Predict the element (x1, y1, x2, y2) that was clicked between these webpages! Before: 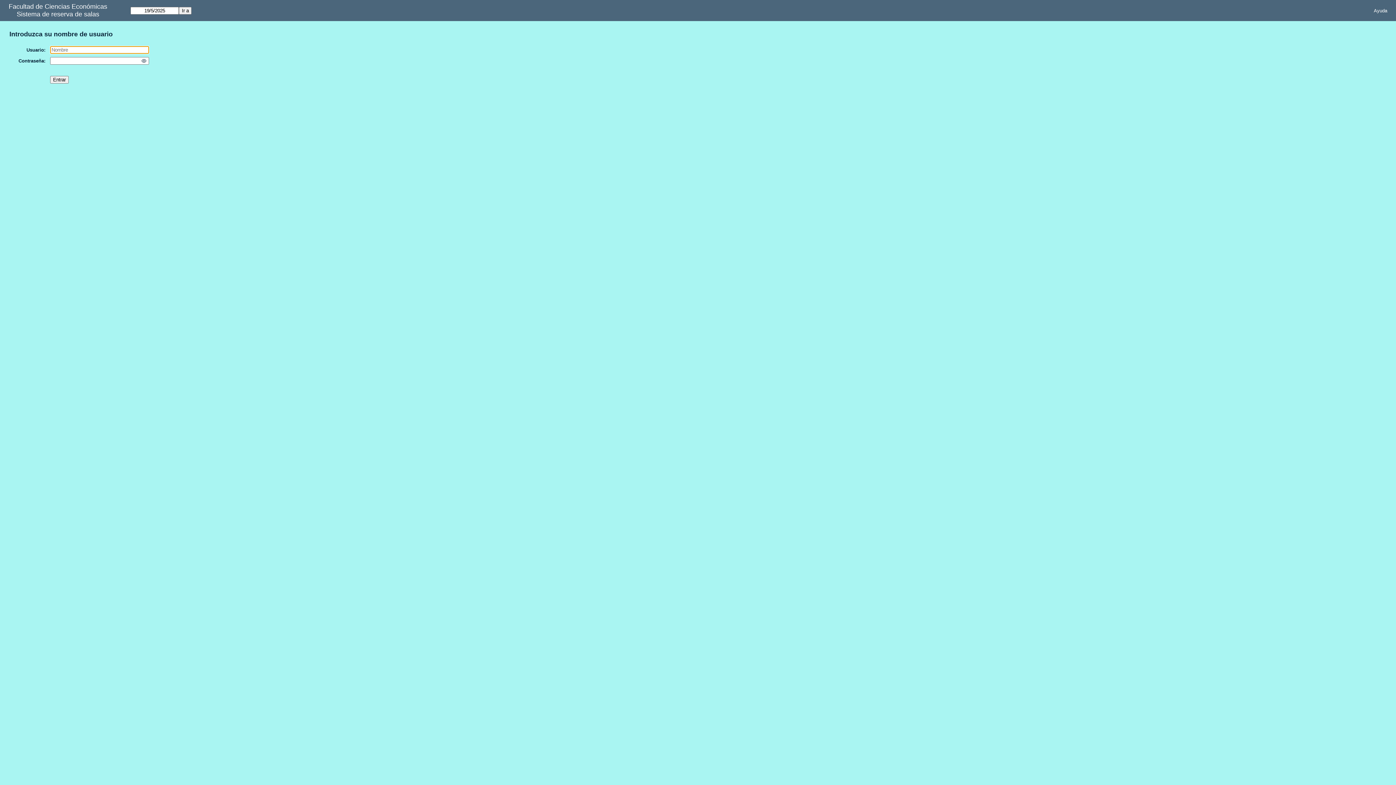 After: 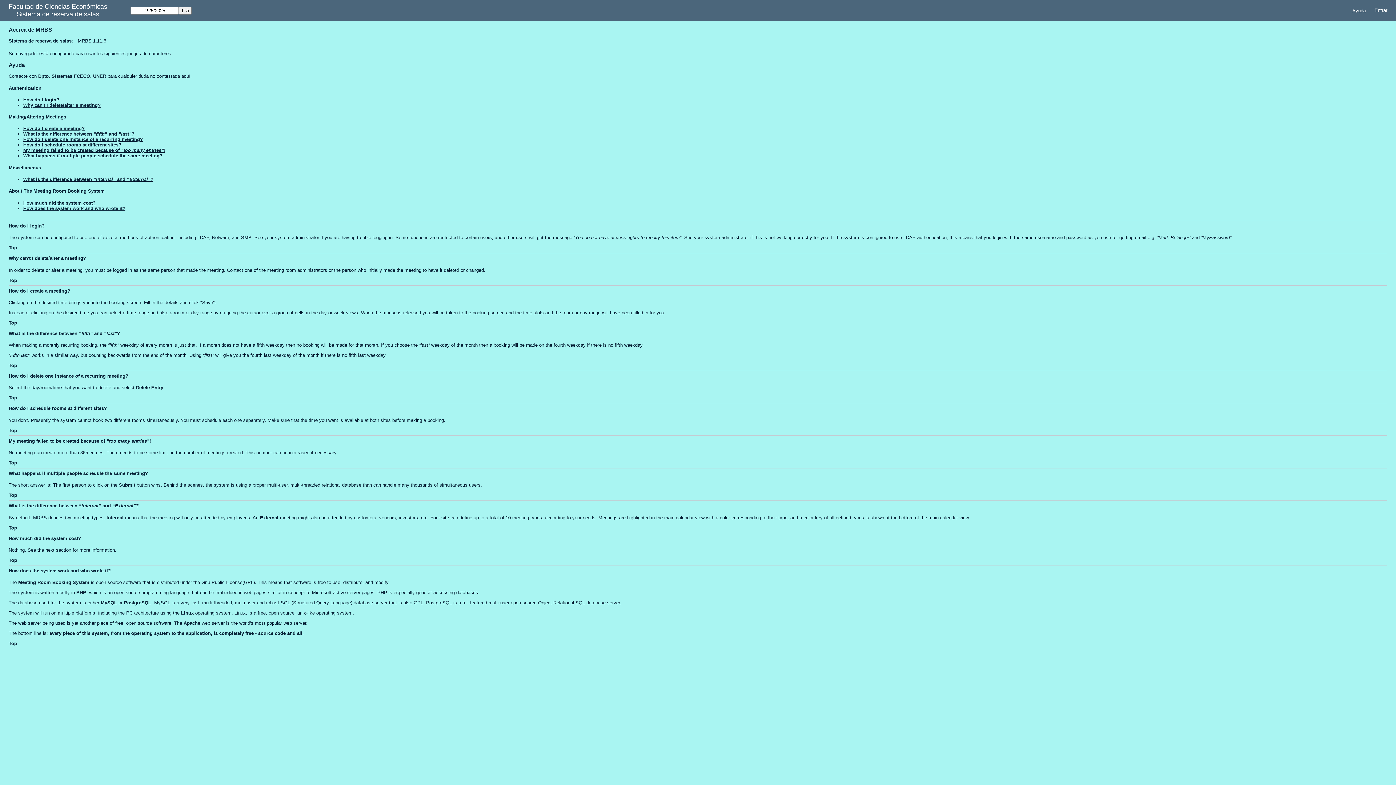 Action: label: Ayuda bbox: (1369, 5, 1392, 15)